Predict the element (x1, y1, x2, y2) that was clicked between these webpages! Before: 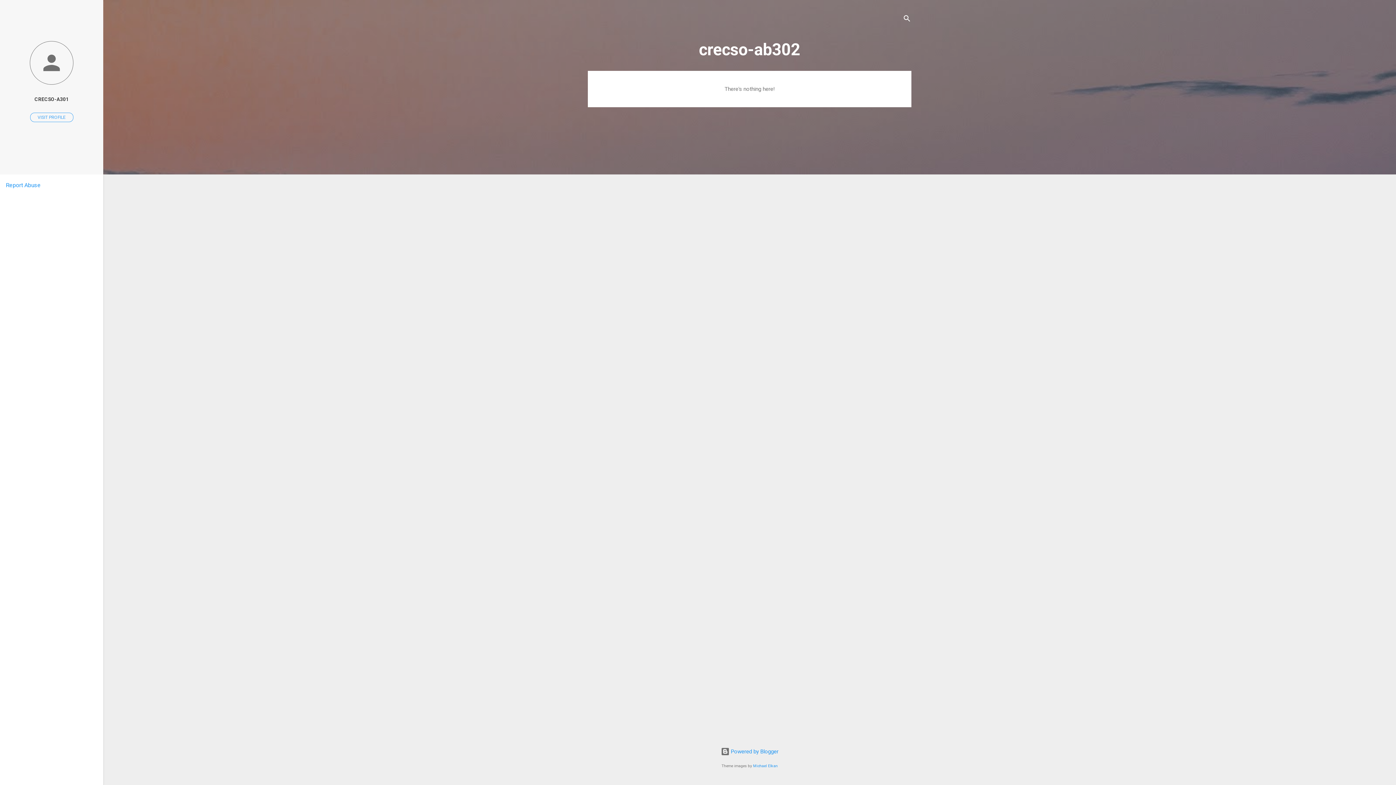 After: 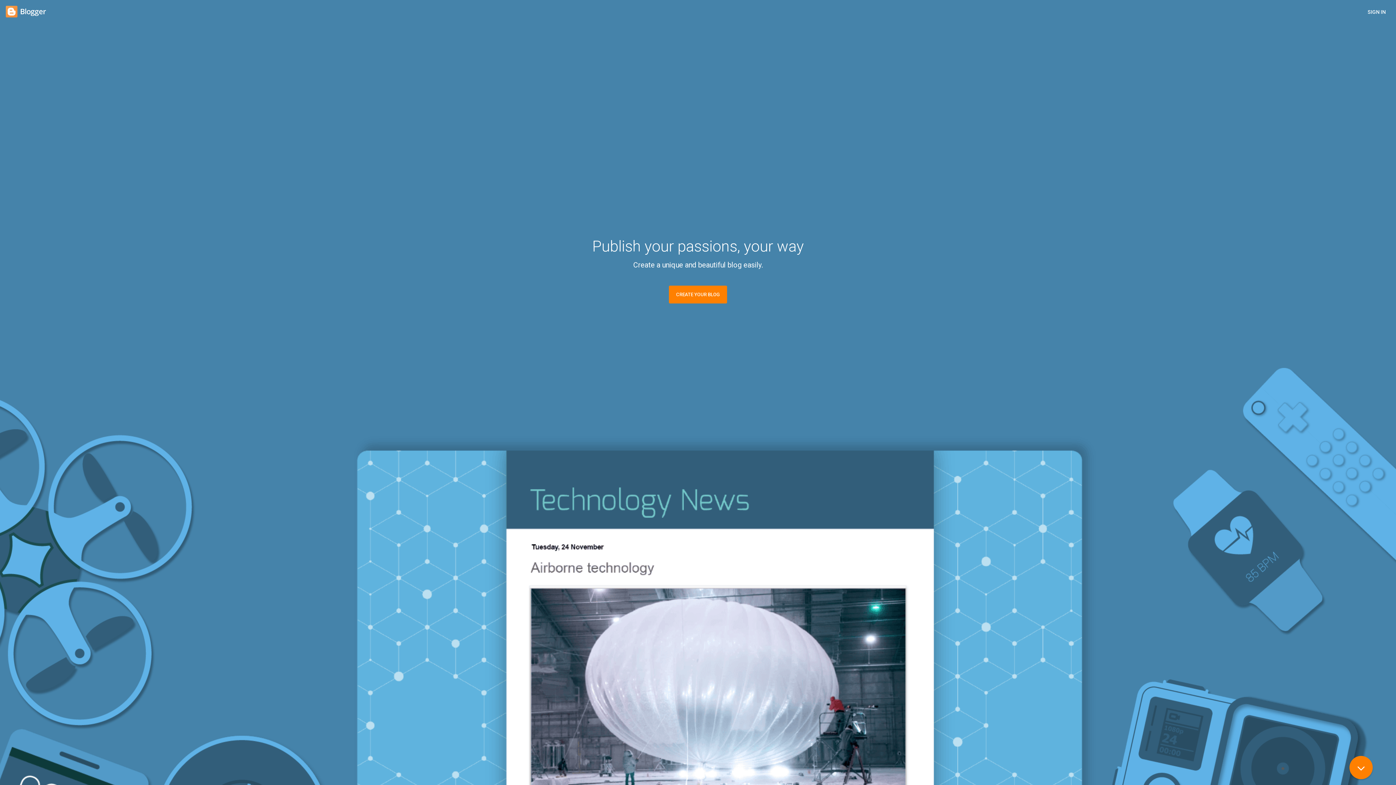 Action: label:  Powered by Blogger bbox: (720, 748, 778, 755)